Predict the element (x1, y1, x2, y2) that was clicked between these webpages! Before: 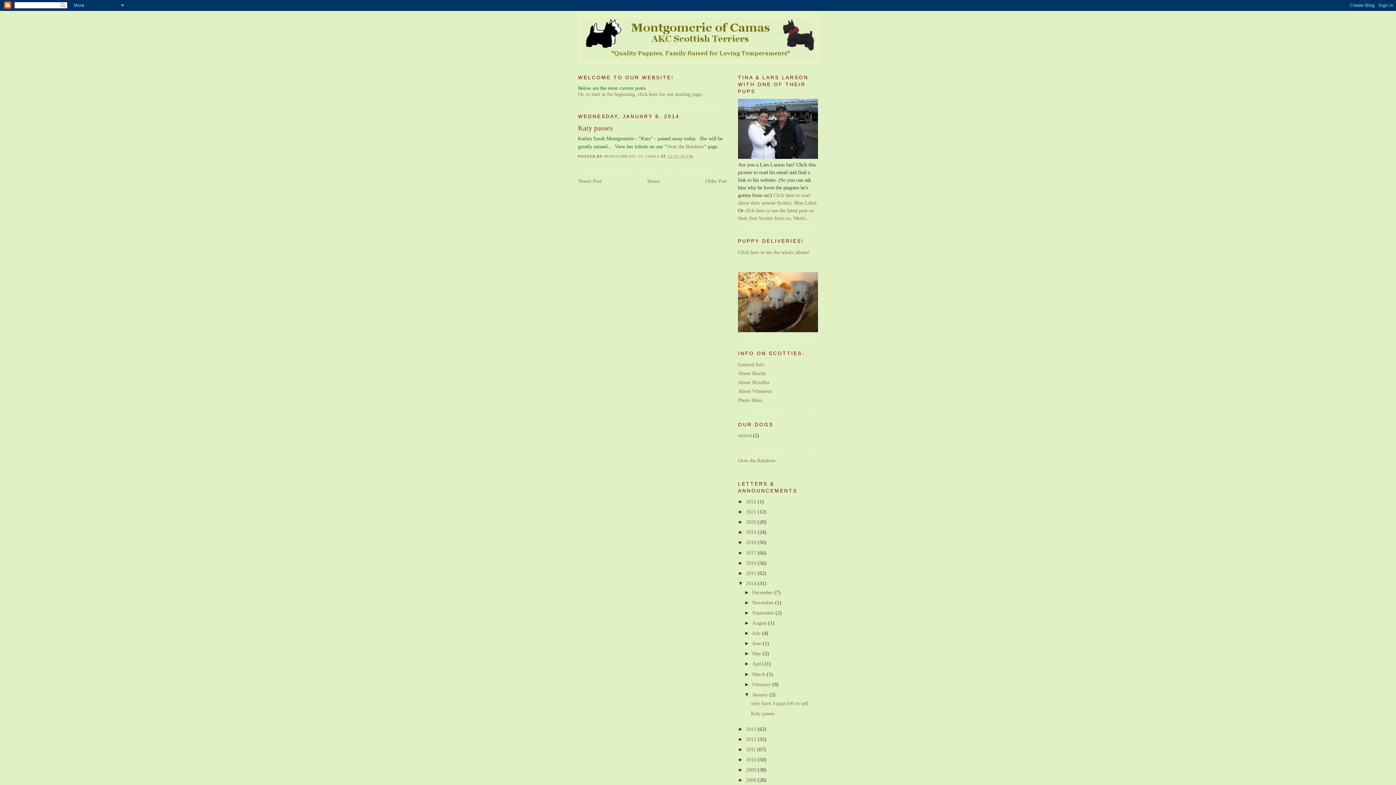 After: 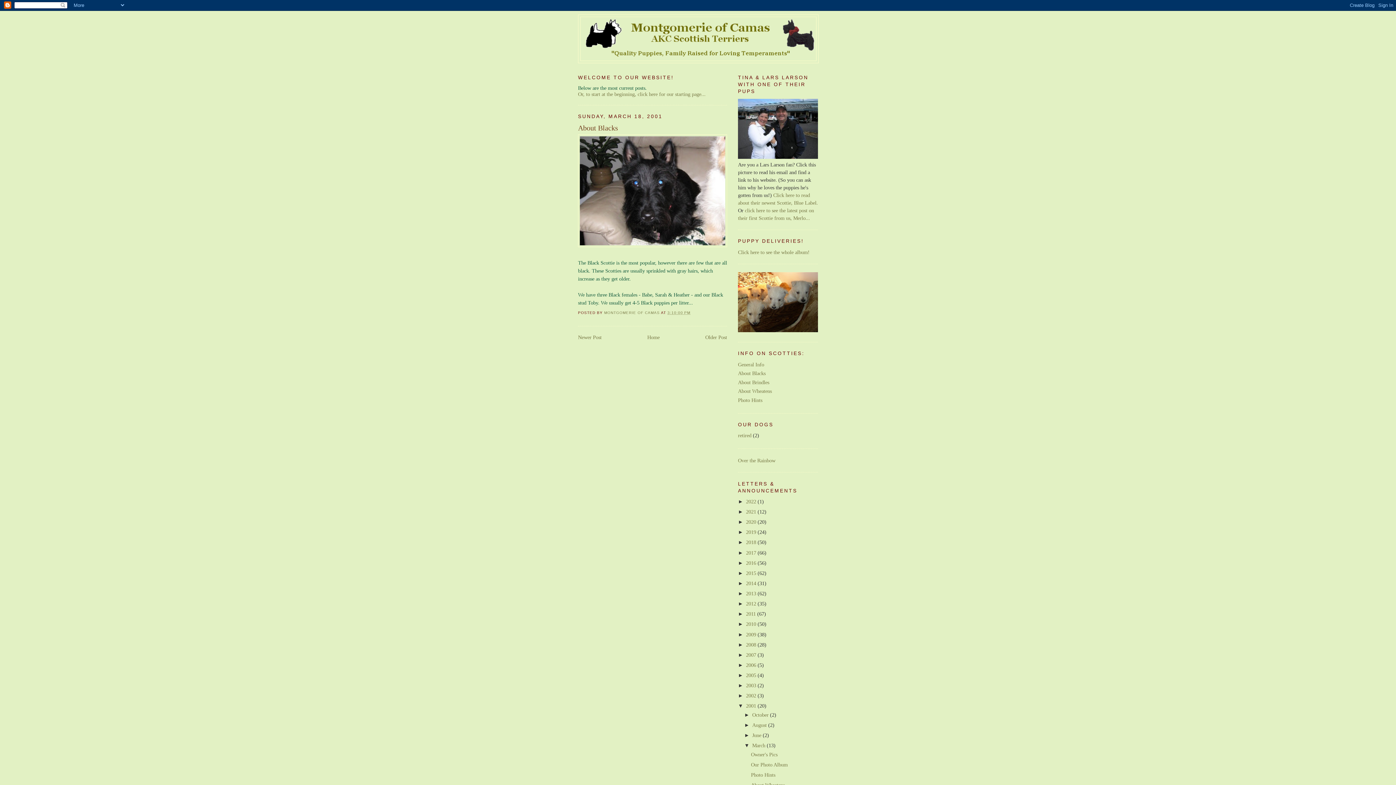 Action: bbox: (738, 370, 765, 376) label: About Blacks